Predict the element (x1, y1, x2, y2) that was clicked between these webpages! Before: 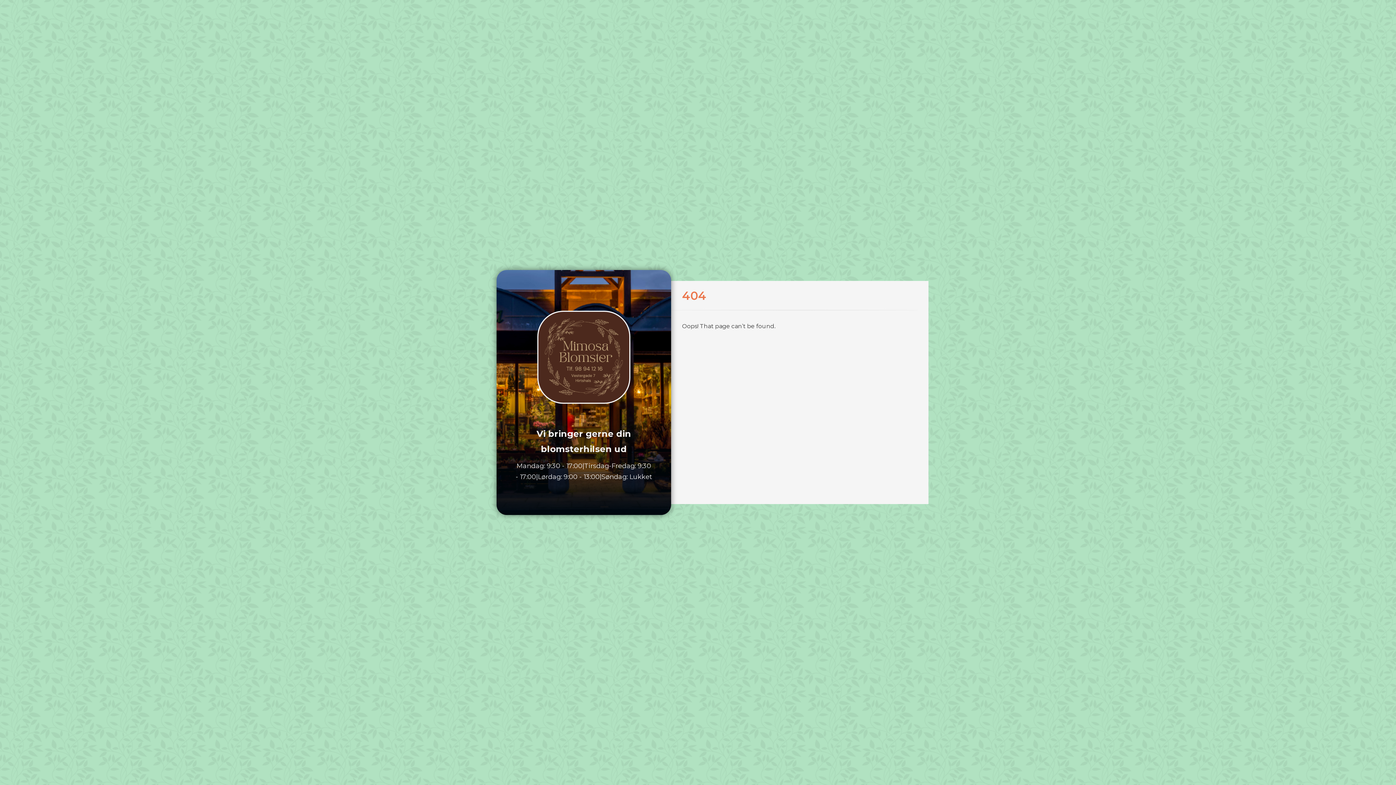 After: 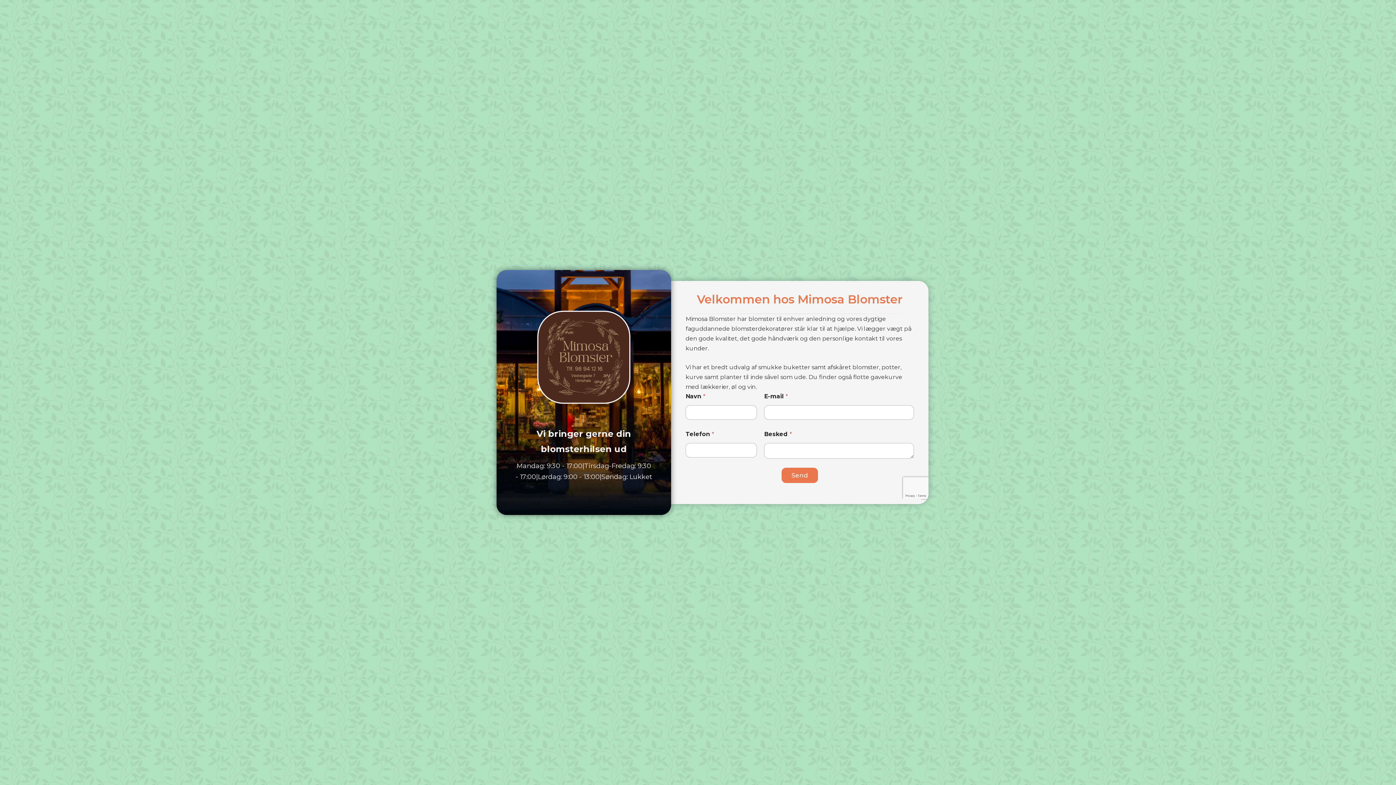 Action: bbox: (537, 310, 630, 404)